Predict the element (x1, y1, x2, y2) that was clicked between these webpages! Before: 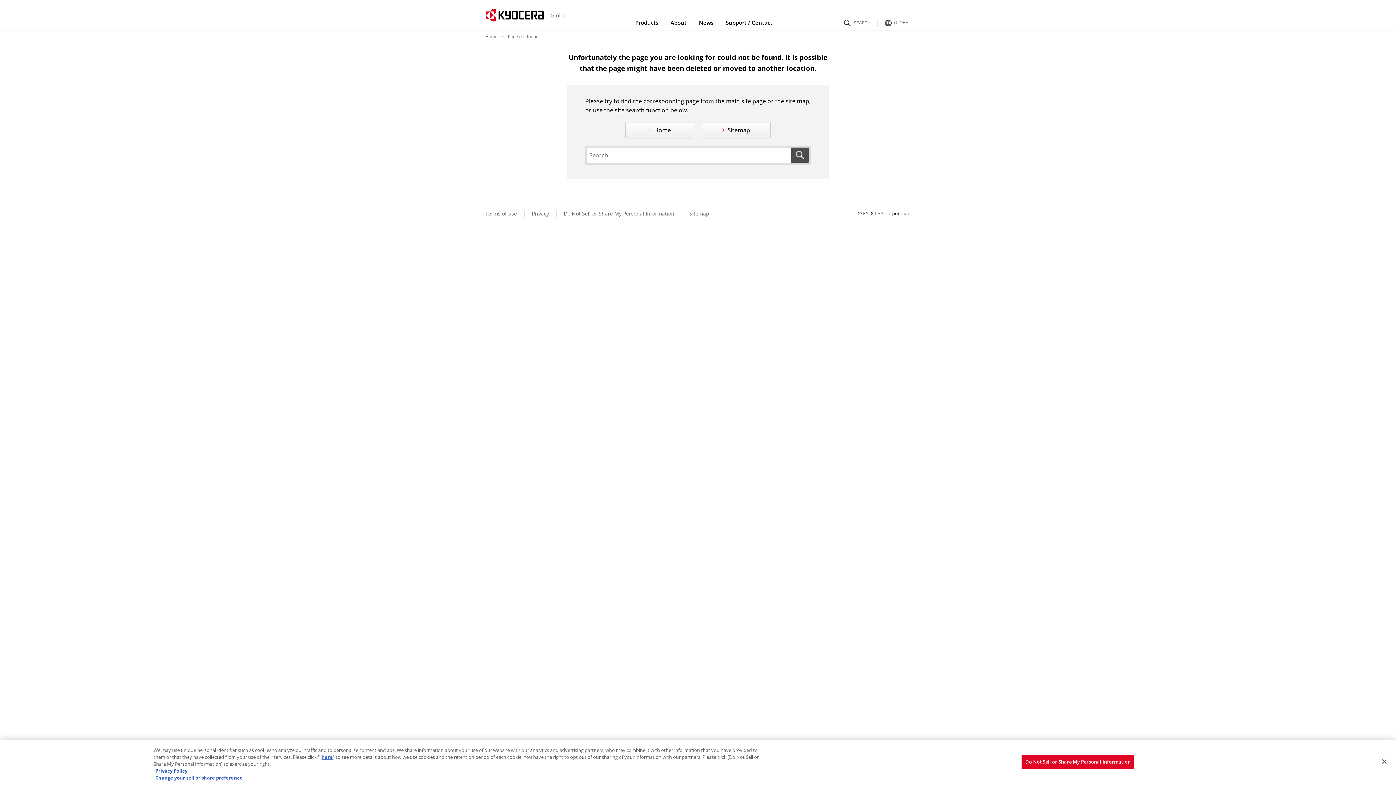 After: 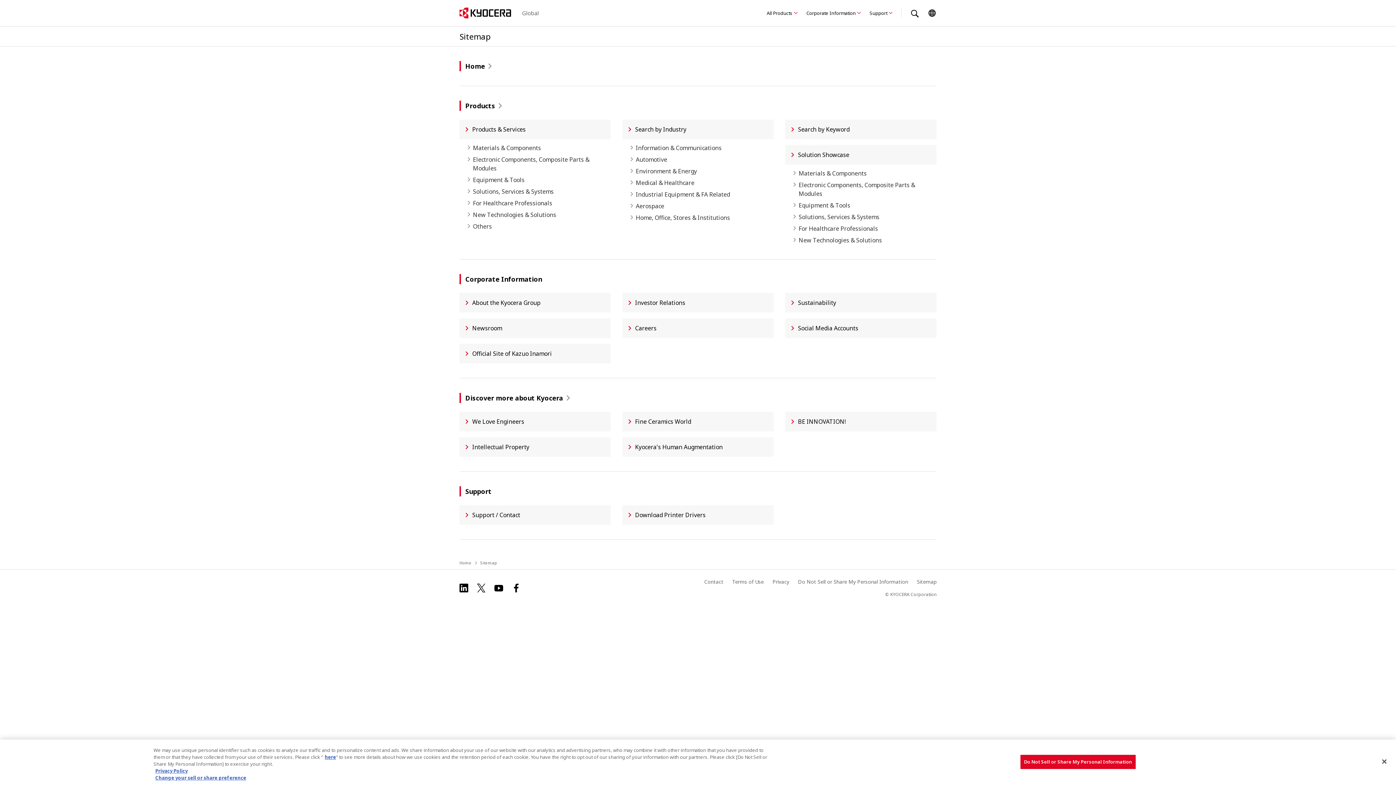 Action: label: Sitemap bbox: (701, 122, 770, 138)